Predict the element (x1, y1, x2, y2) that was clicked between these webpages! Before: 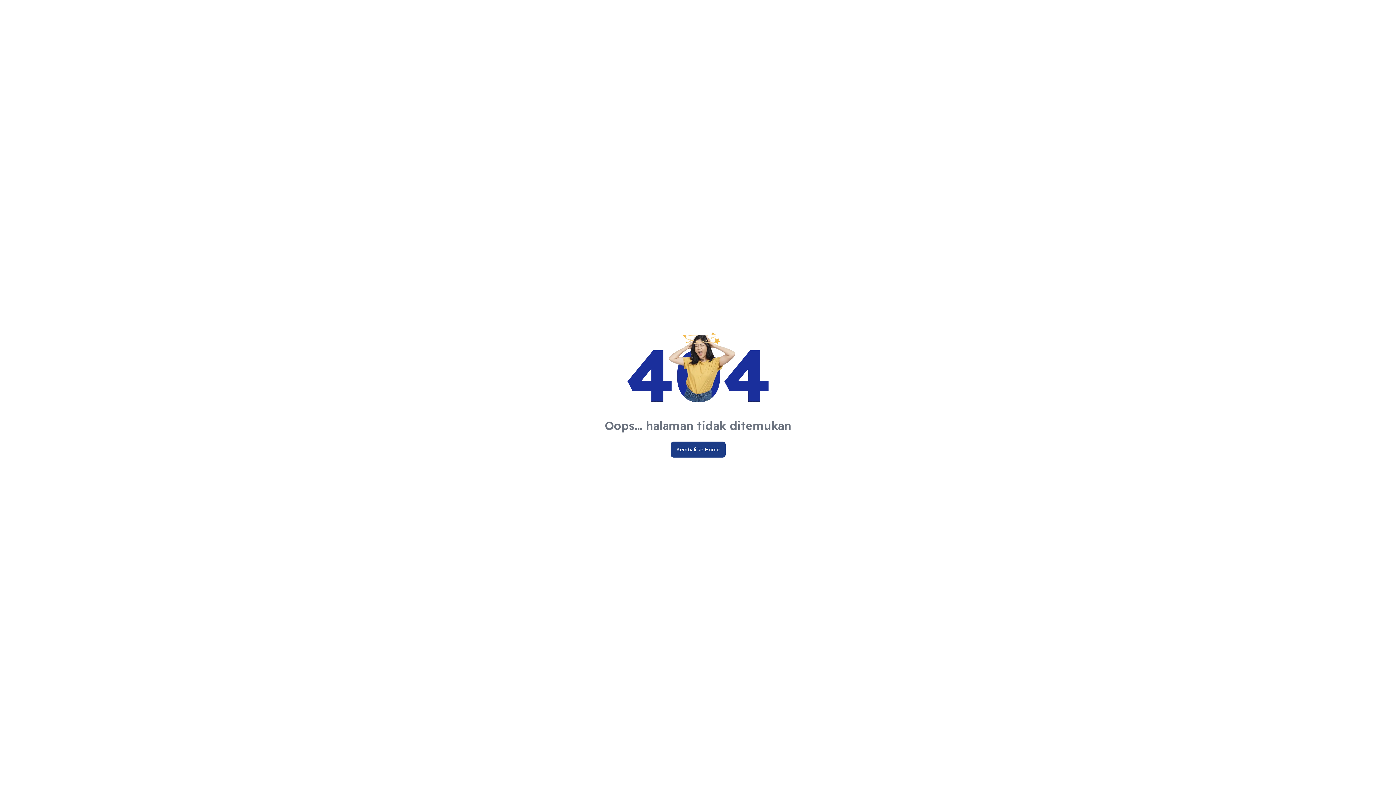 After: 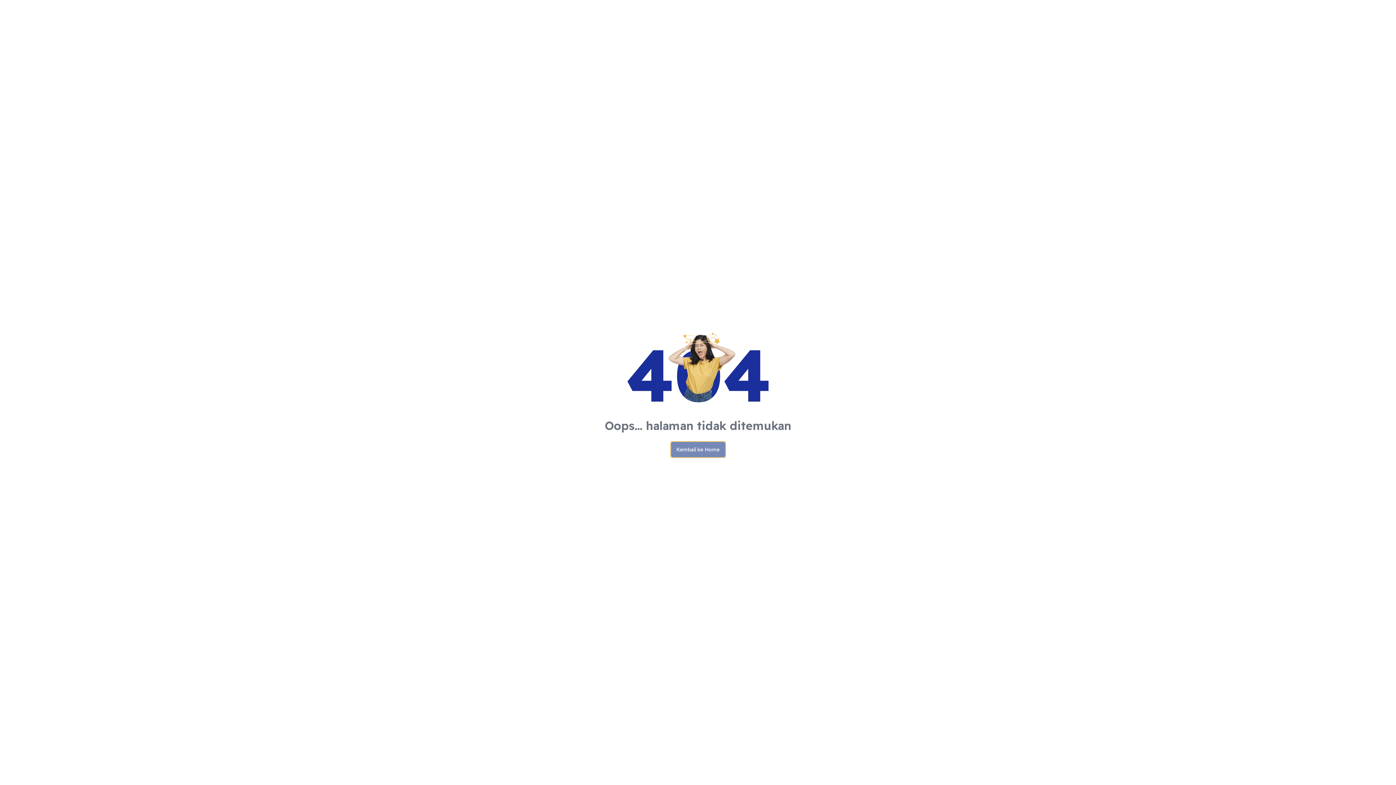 Action: bbox: (670, 441, 725, 457) label: Kembali ke Home